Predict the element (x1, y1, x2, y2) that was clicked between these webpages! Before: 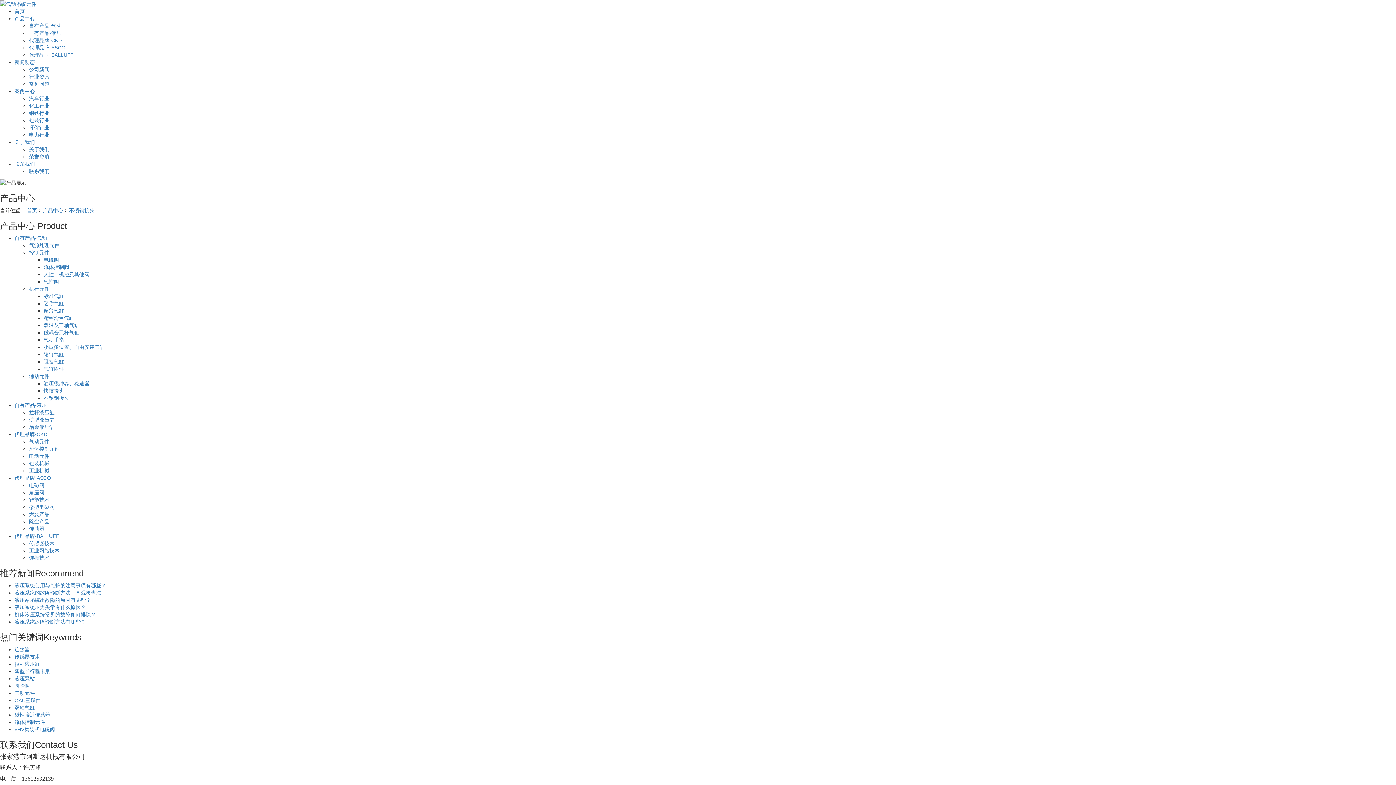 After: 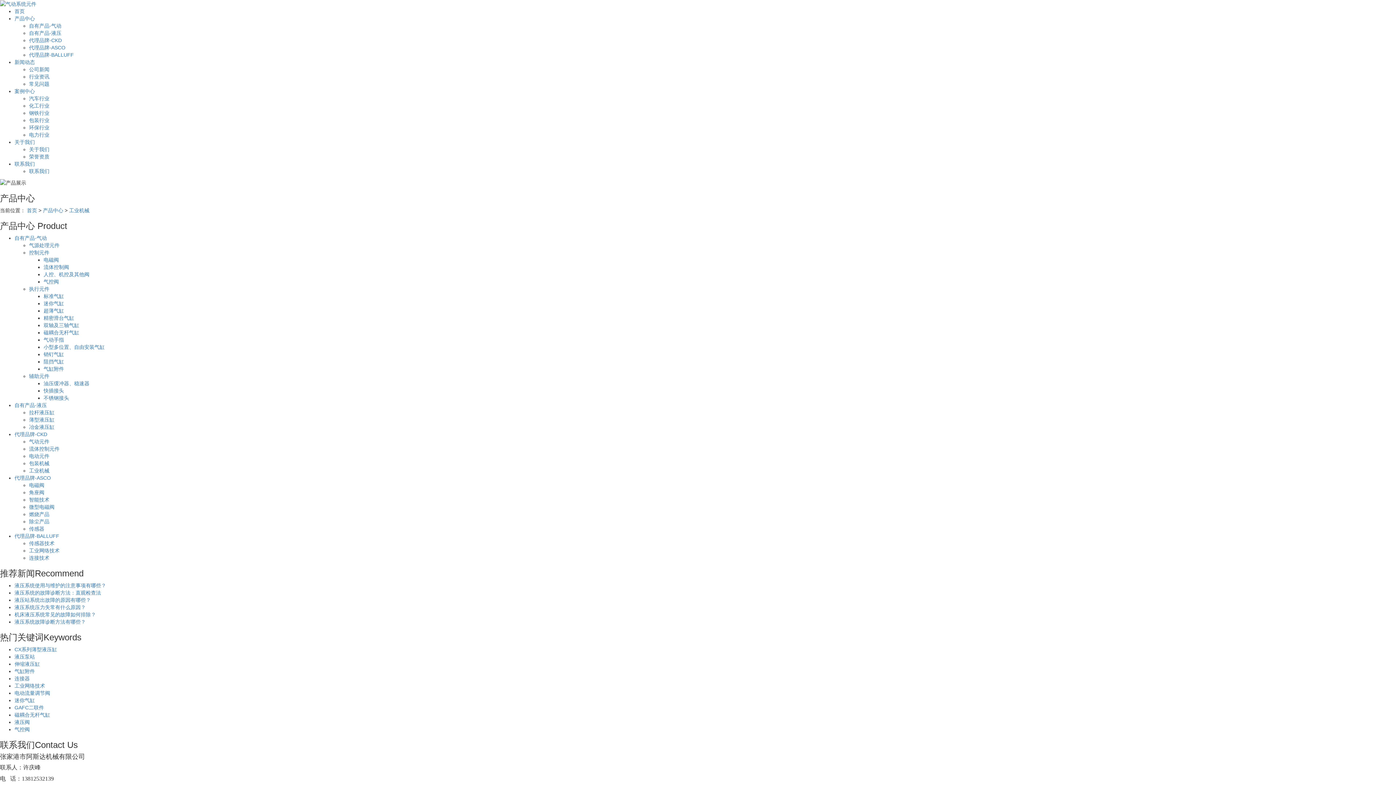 Action: bbox: (29, 467, 49, 473) label: 工业机械